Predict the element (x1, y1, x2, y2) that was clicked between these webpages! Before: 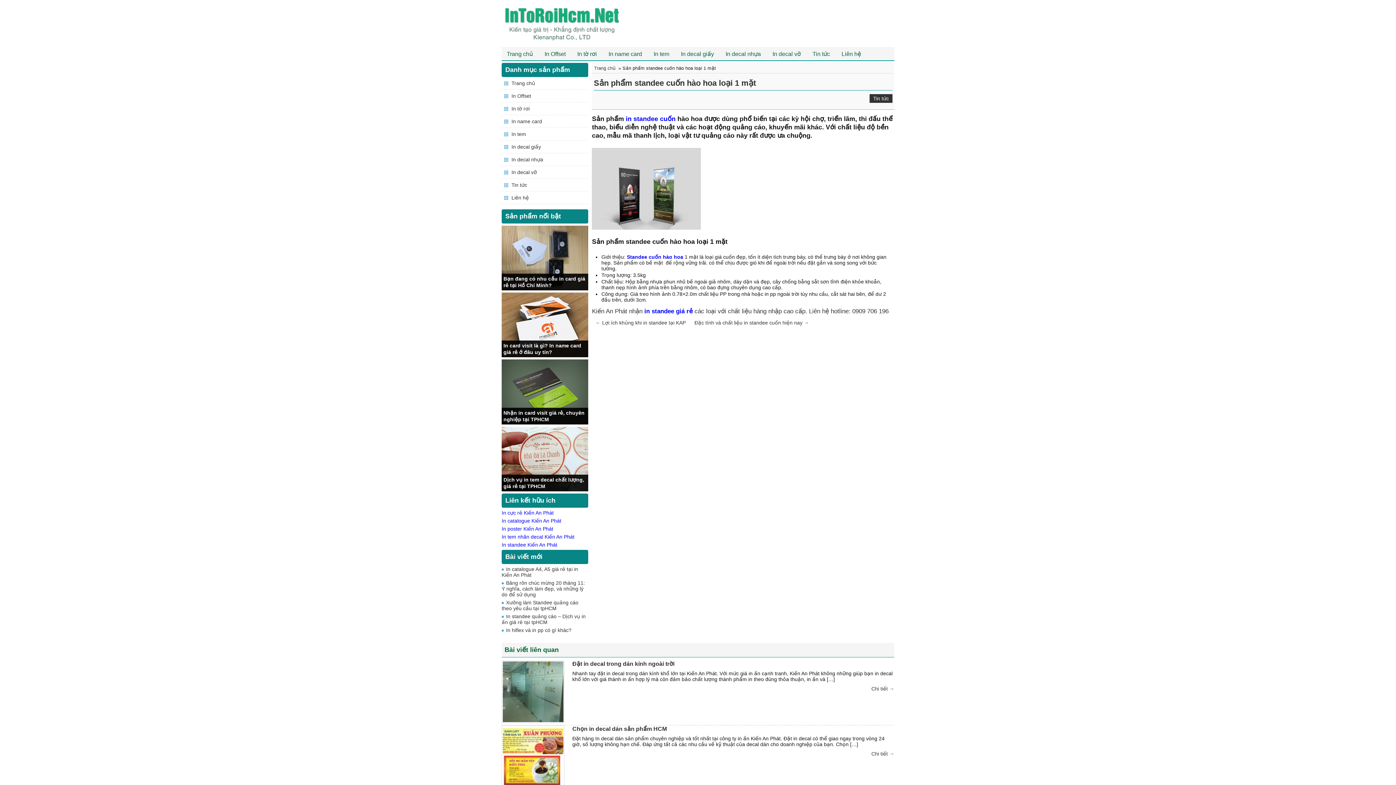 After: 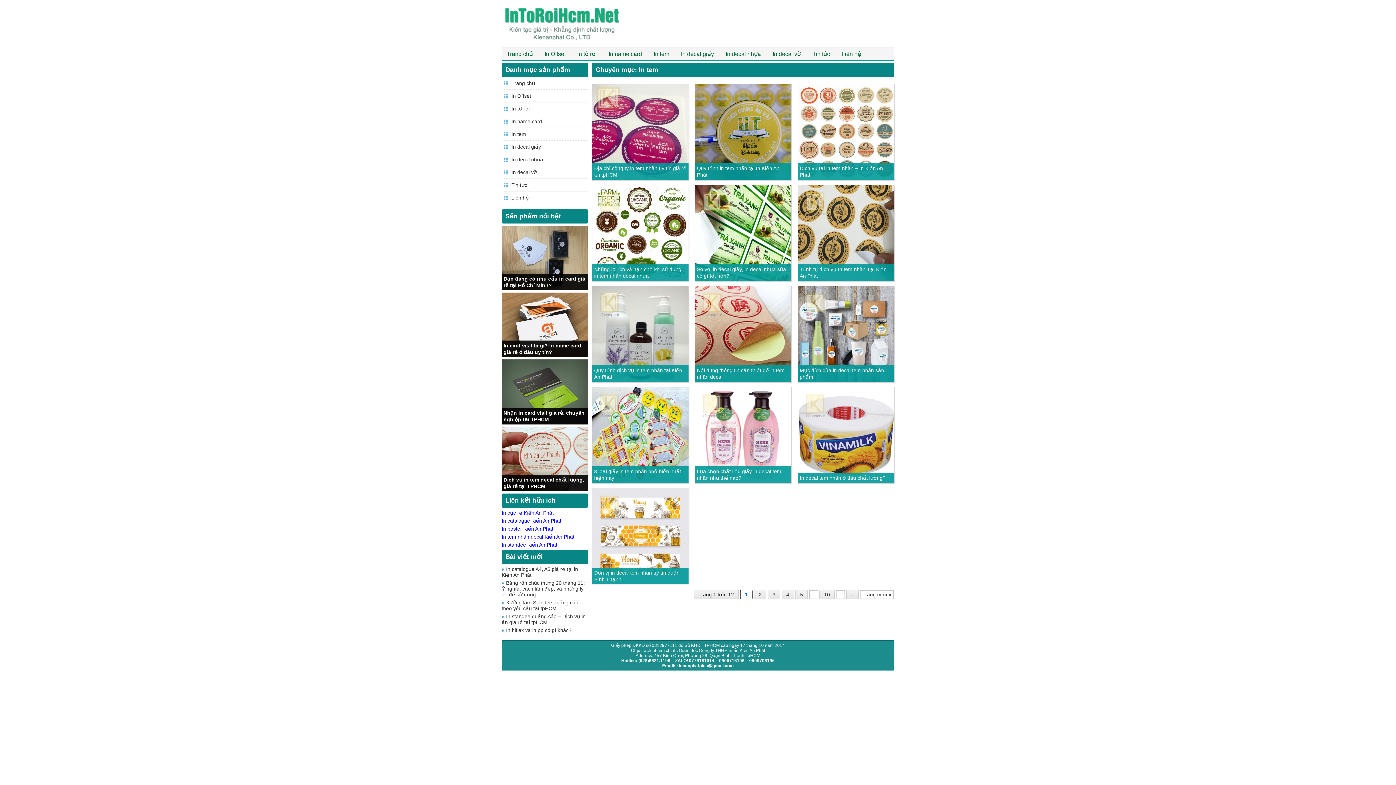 Action: bbox: (501, 128, 588, 140) label: In tem